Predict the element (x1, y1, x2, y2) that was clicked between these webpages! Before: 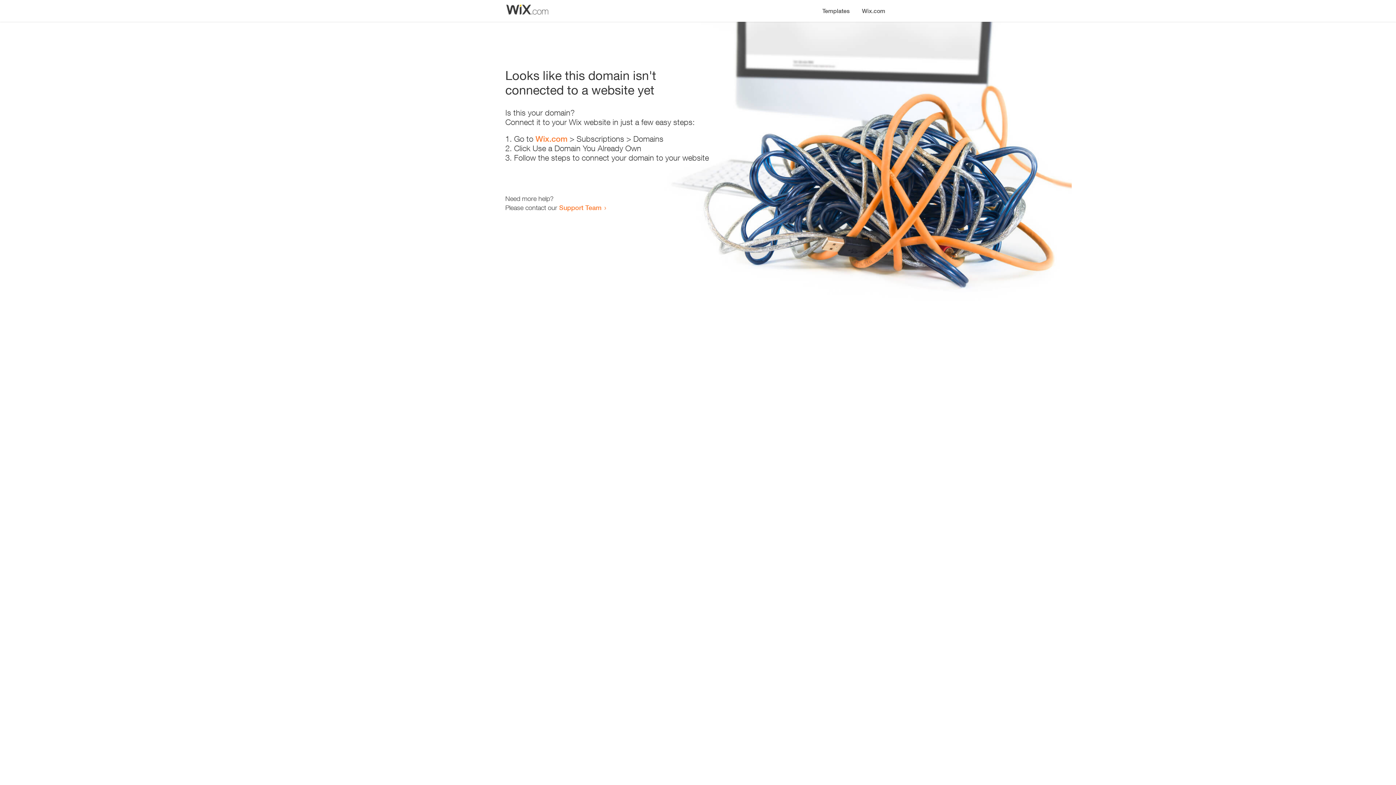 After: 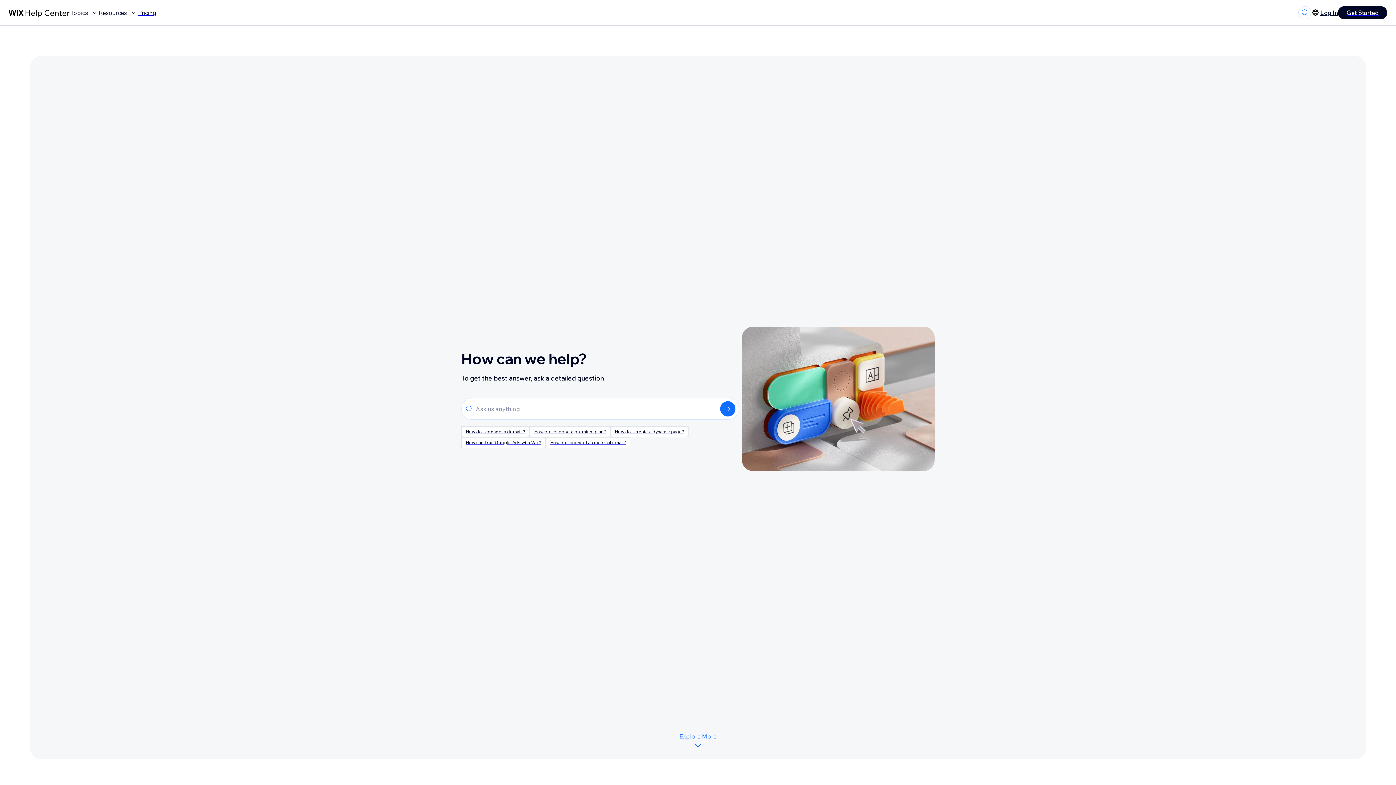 Action: bbox: (559, 203, 601, 211) label: Support Team